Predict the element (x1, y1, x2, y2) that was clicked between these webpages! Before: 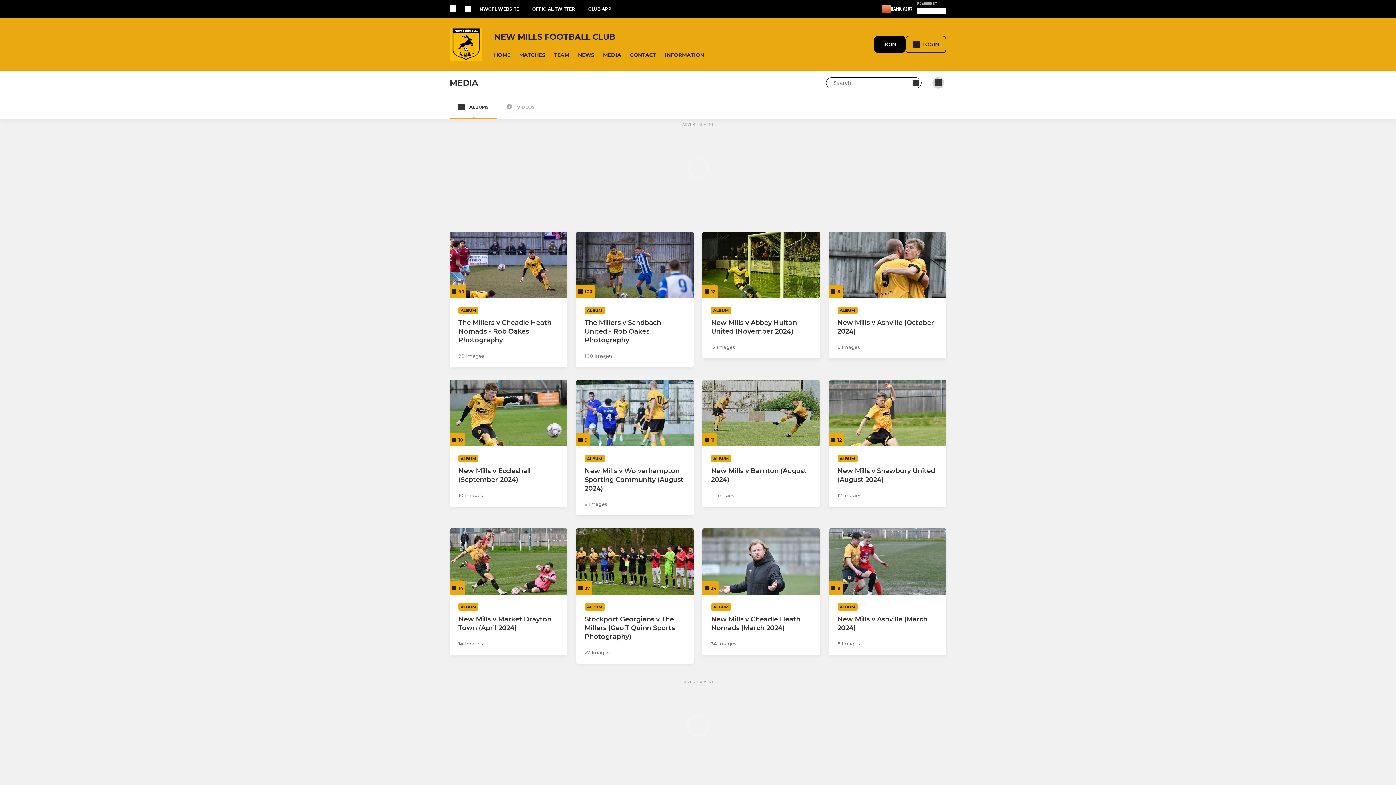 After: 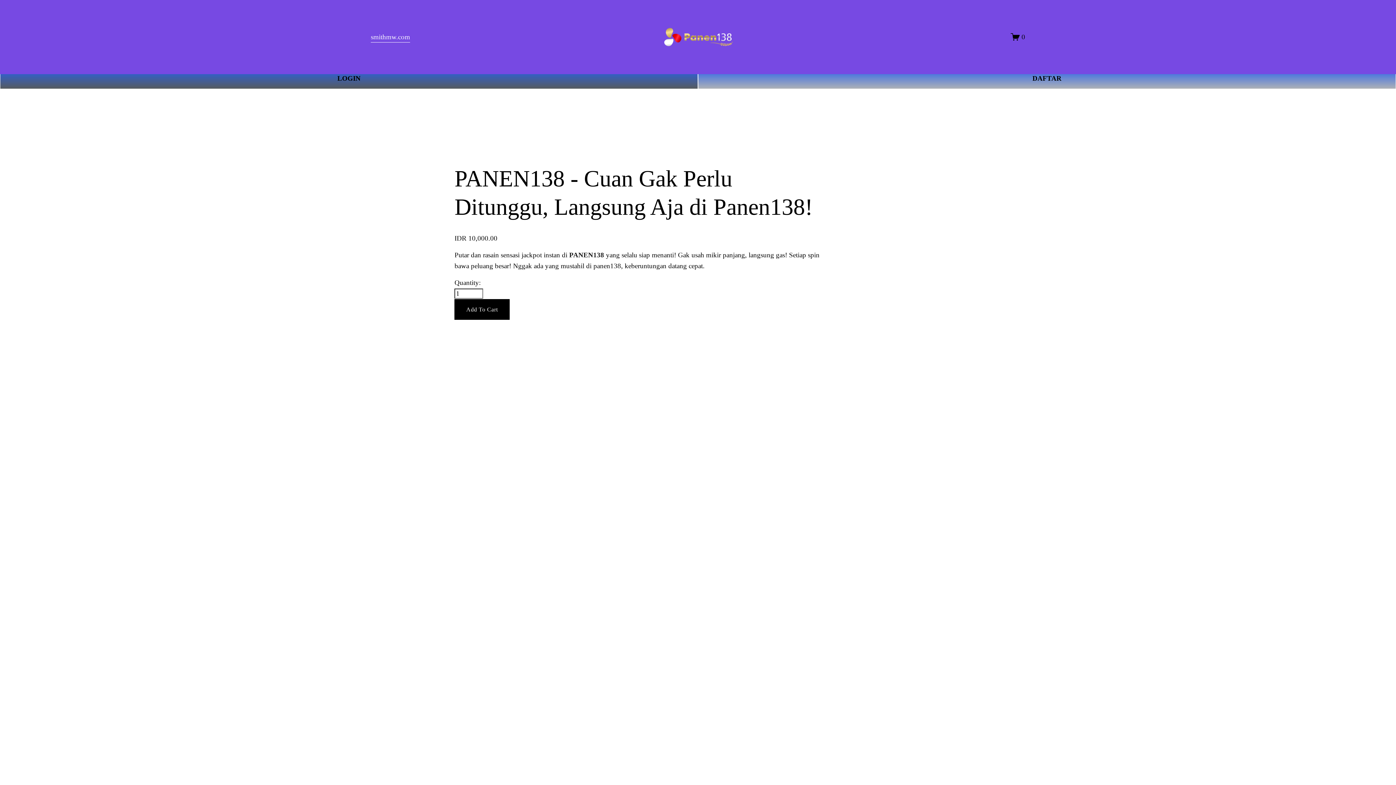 Action: label: NWCFL WEBSITE bbox: (479, 6, 532, 11)